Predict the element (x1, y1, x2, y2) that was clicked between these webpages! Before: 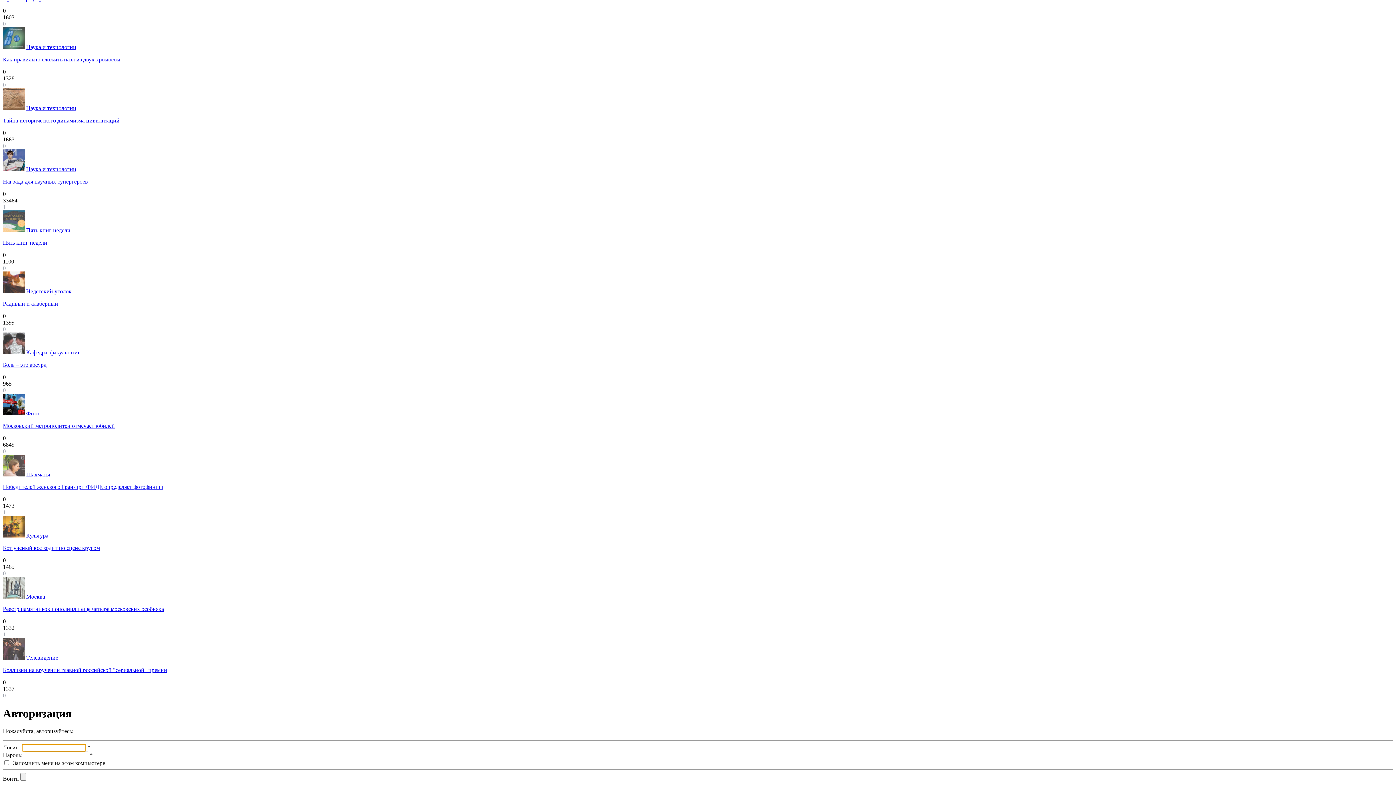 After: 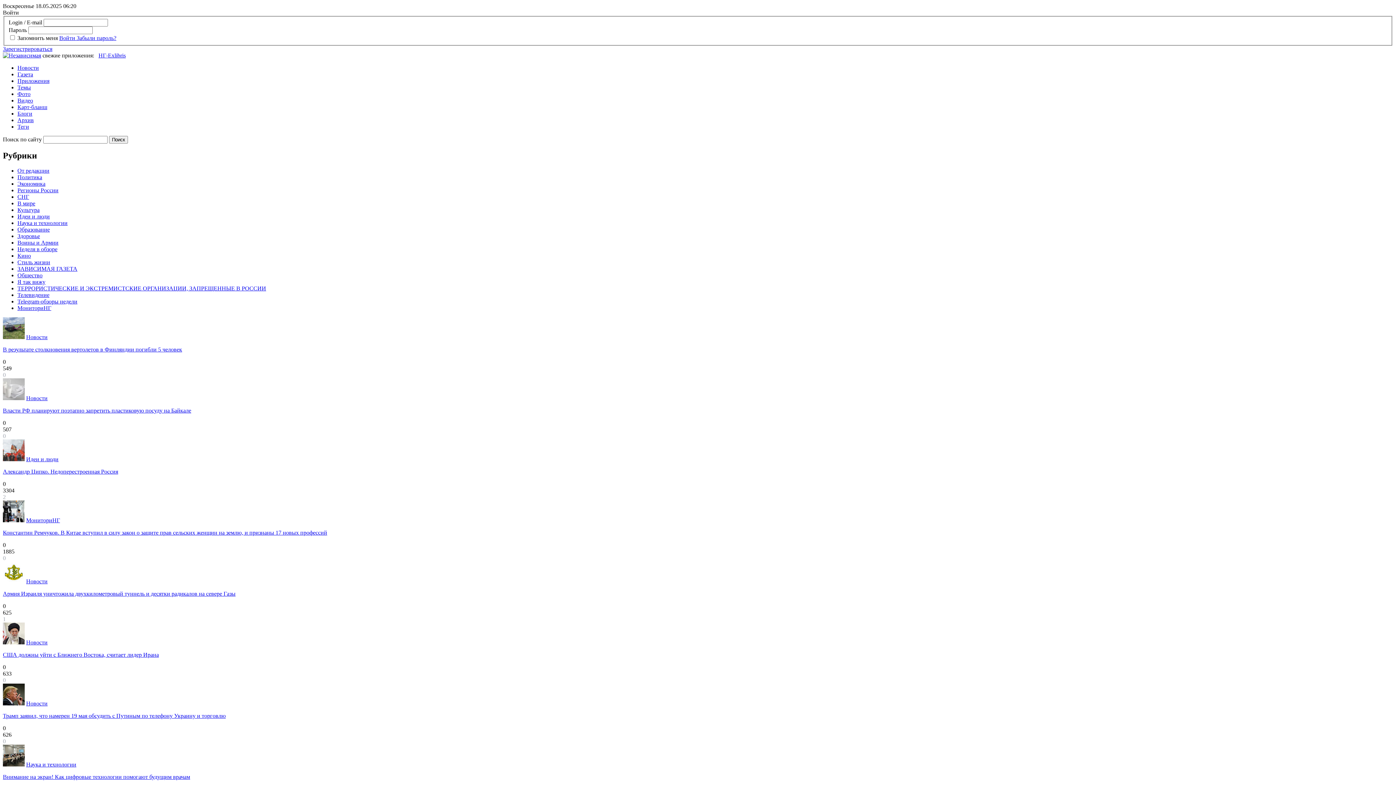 Action: label: Наука и технологии bbox: (26, 44, 76, 50)